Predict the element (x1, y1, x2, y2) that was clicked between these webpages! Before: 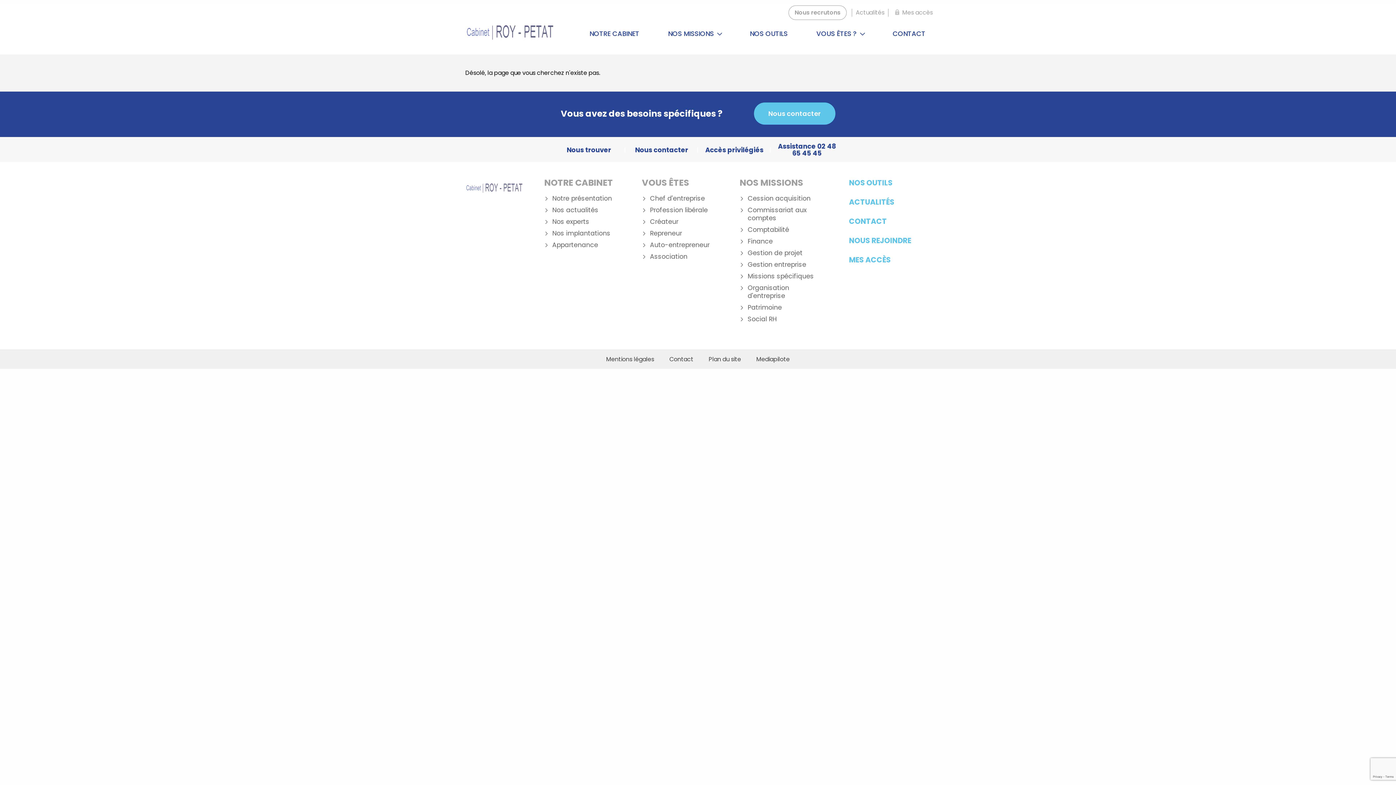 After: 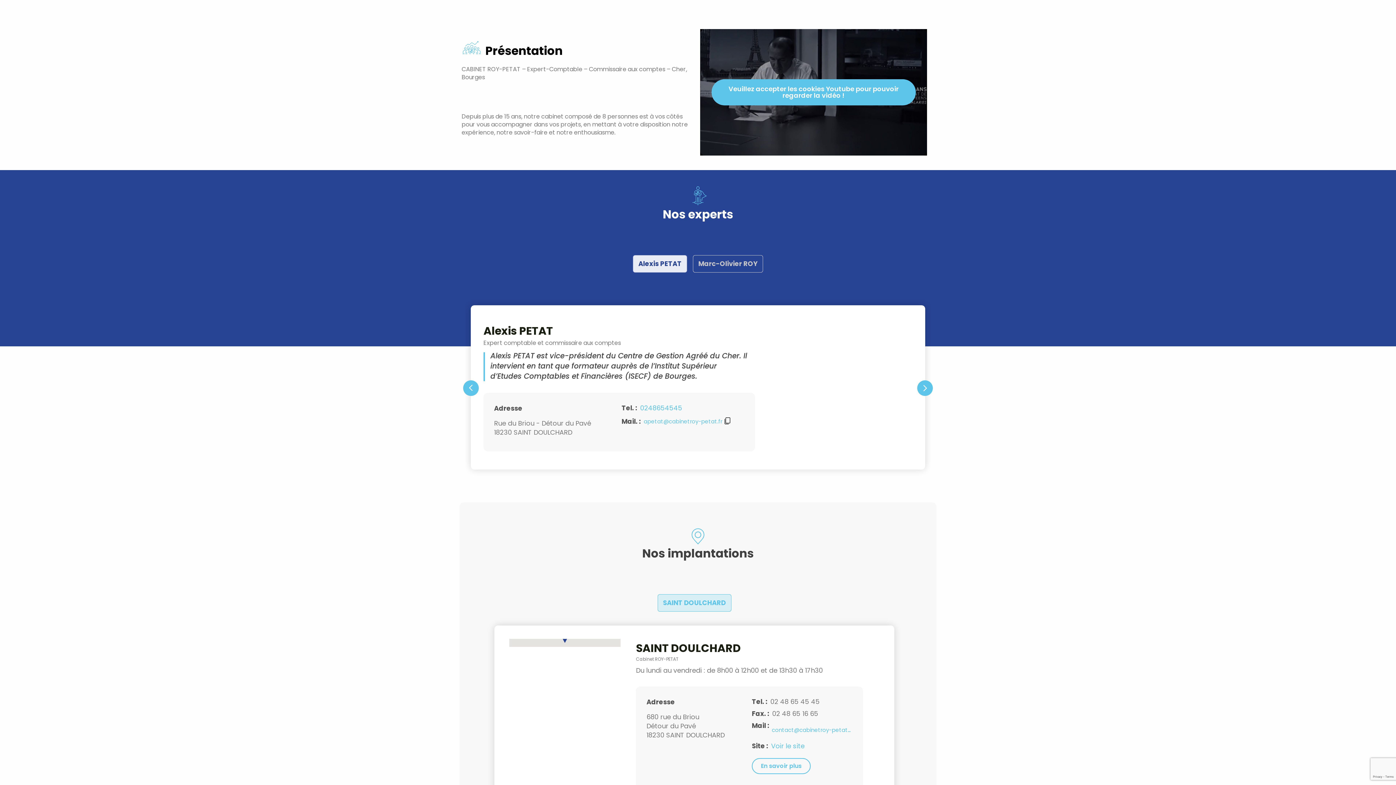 Action: label: Notre présentation bbox: (544, 194, 618, 202)